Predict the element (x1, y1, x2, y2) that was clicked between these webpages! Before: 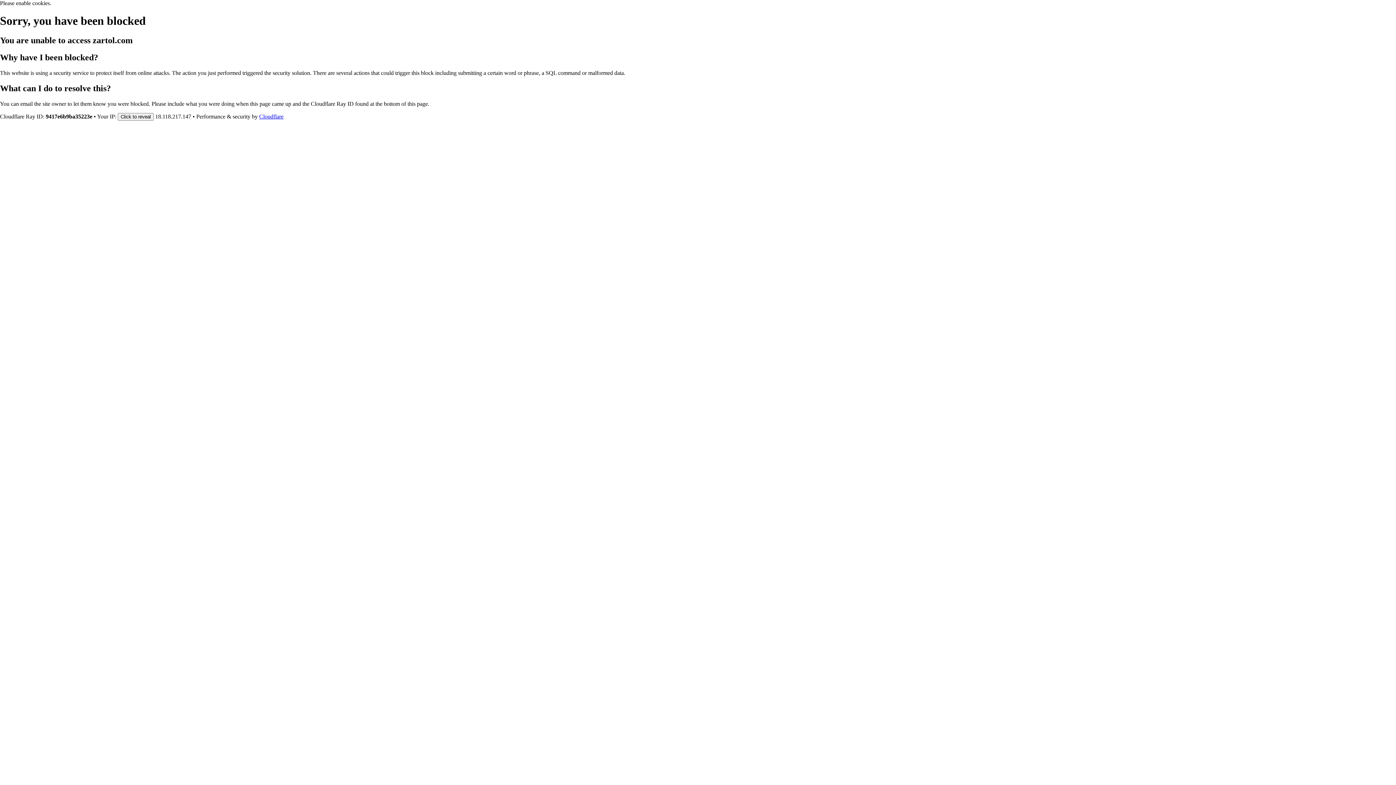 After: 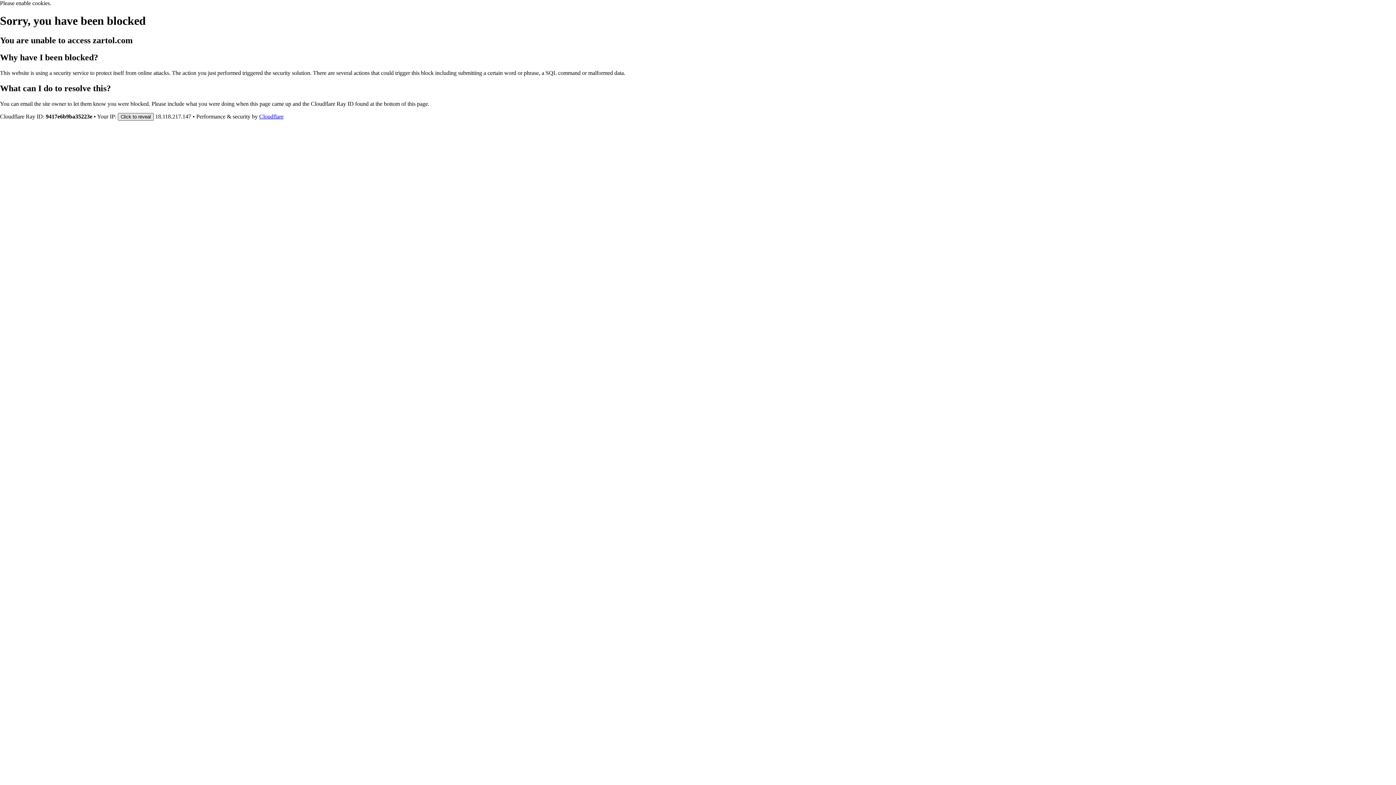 Action: bbox: (117, 112, 153, 120) label: Click to reveal